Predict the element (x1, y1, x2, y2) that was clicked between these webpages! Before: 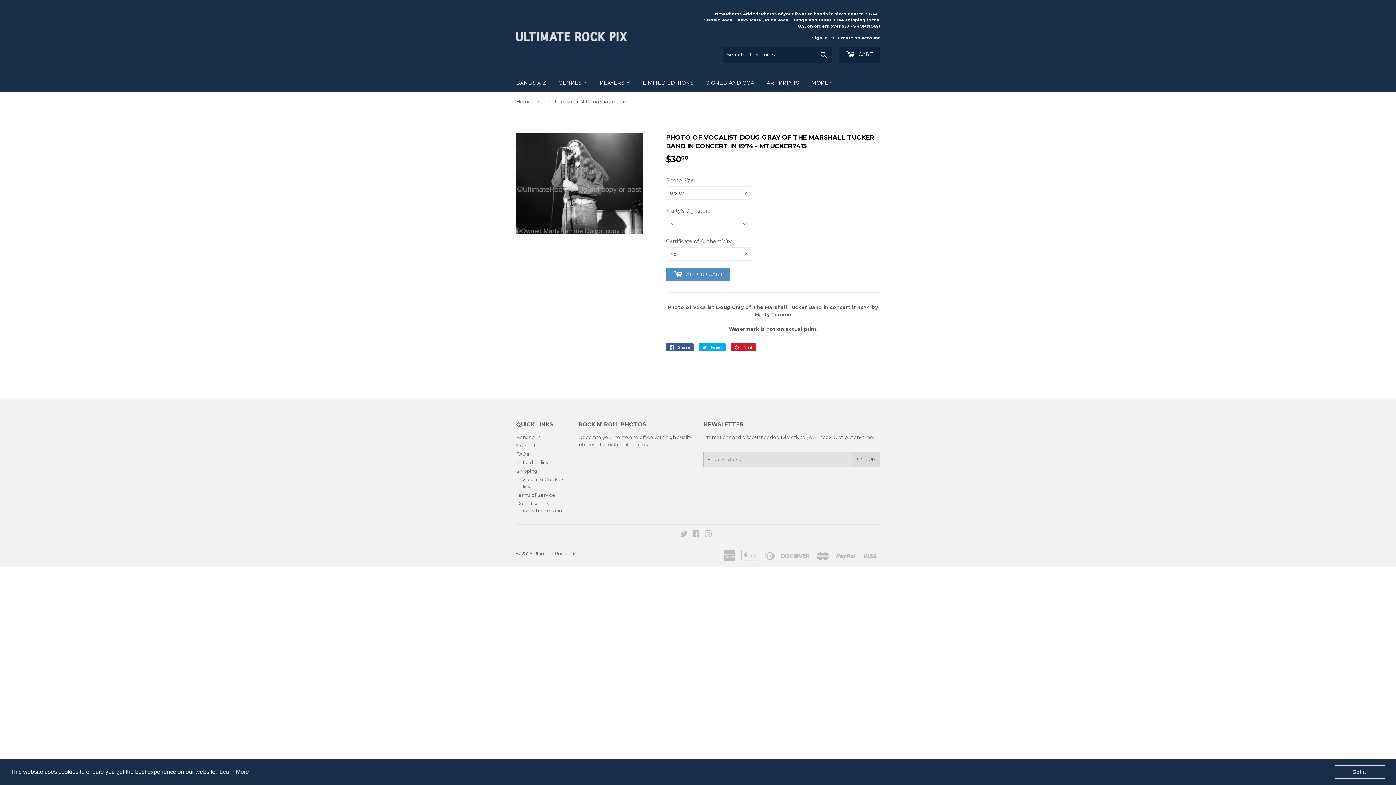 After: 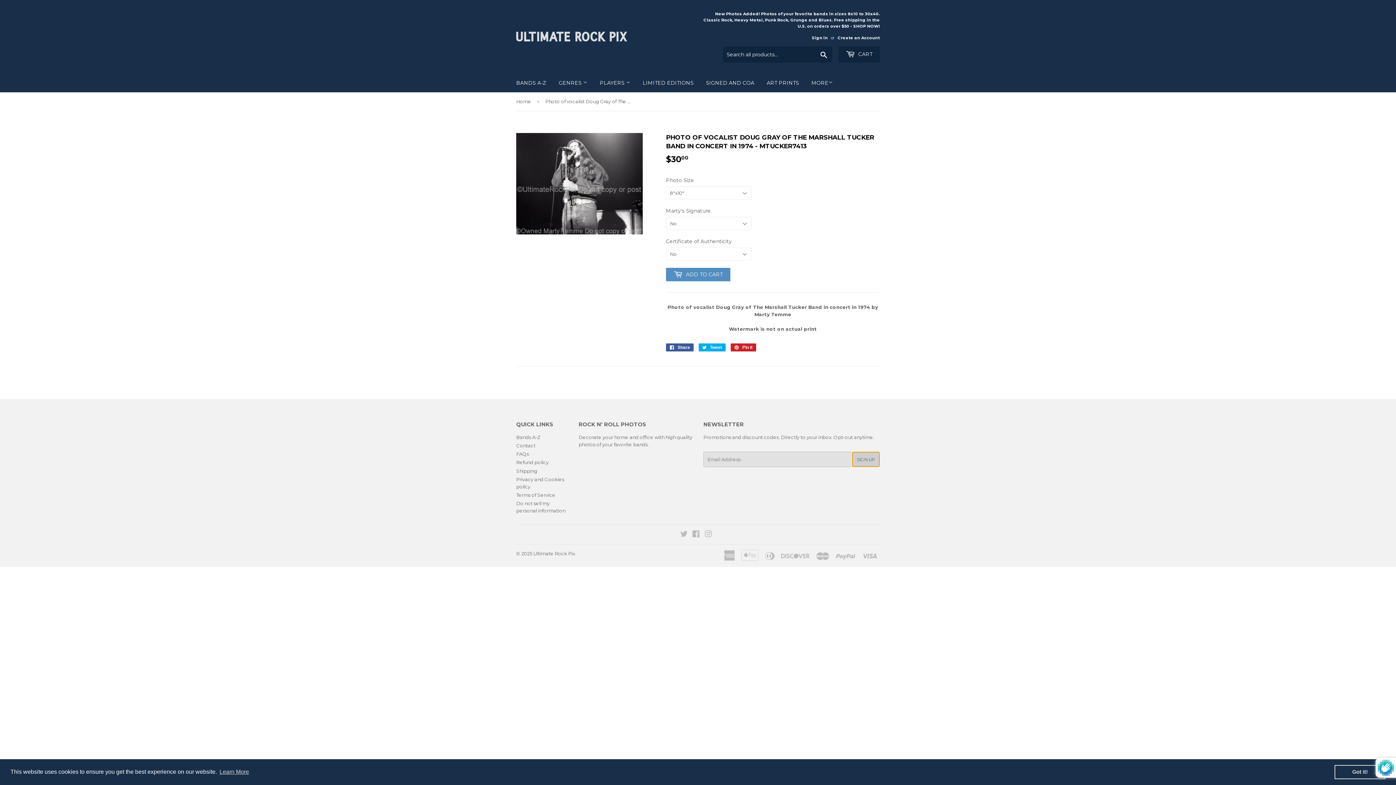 Action: label: SIGN UP bbox: (852, 451, 879, 467)